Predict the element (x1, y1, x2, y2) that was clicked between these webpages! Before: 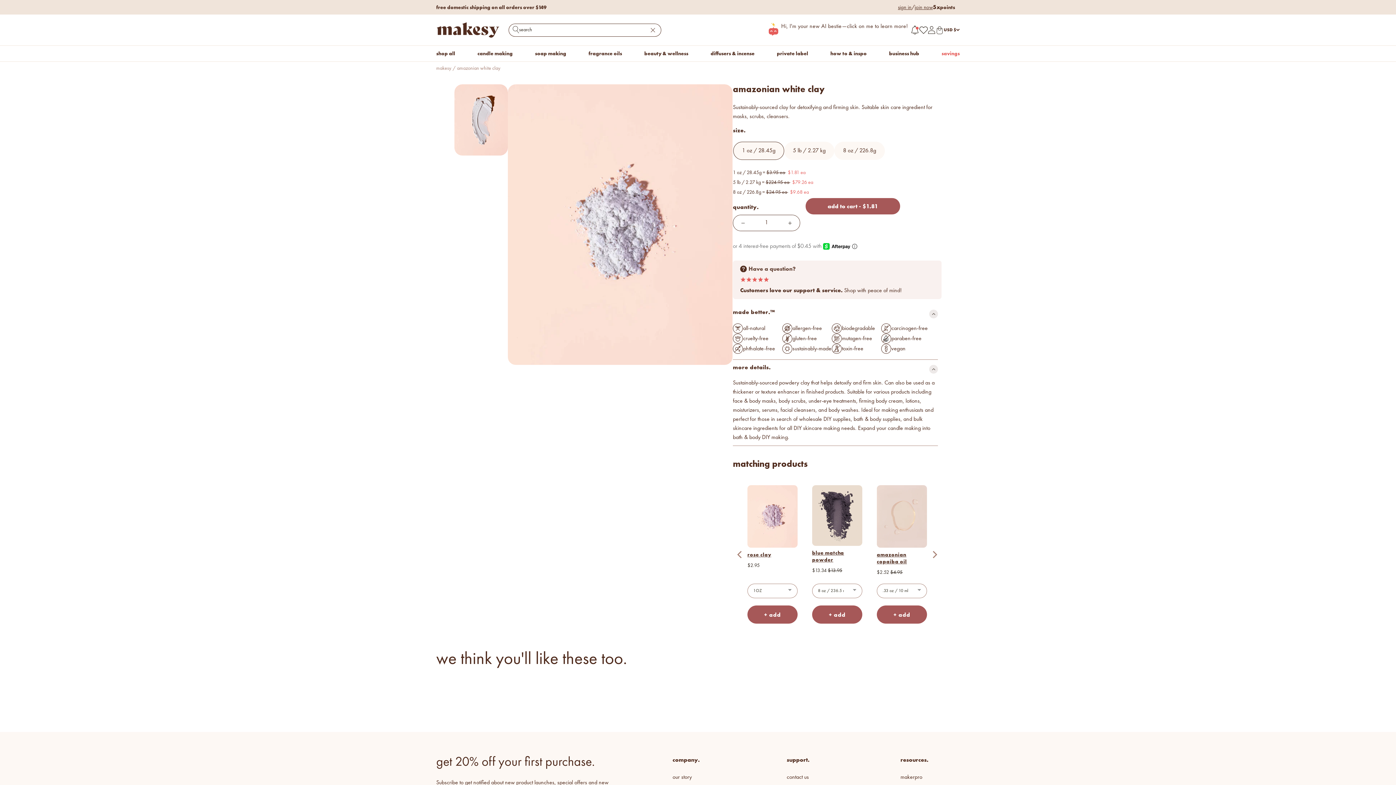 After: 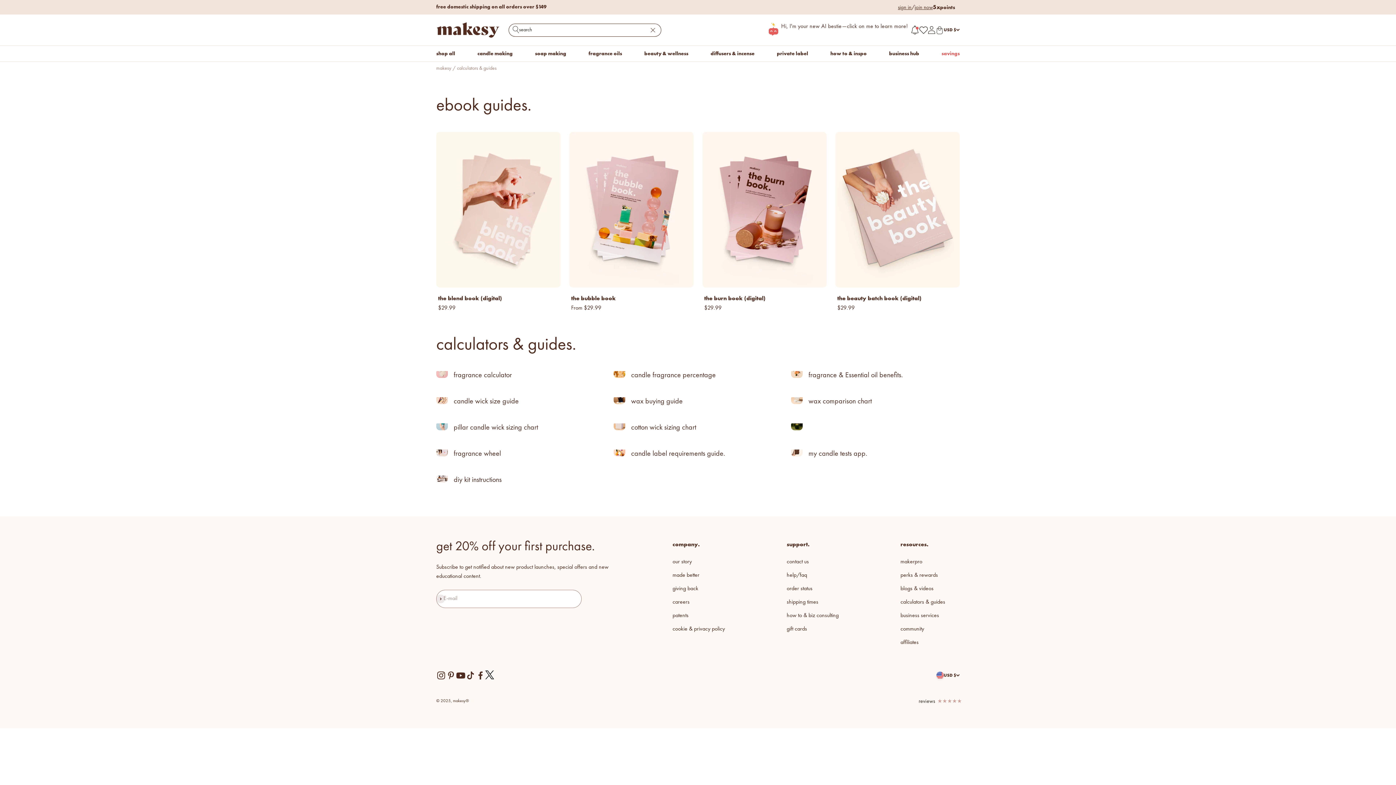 Action: label: calculators & guides bbox: (900, 765, 945, 774)